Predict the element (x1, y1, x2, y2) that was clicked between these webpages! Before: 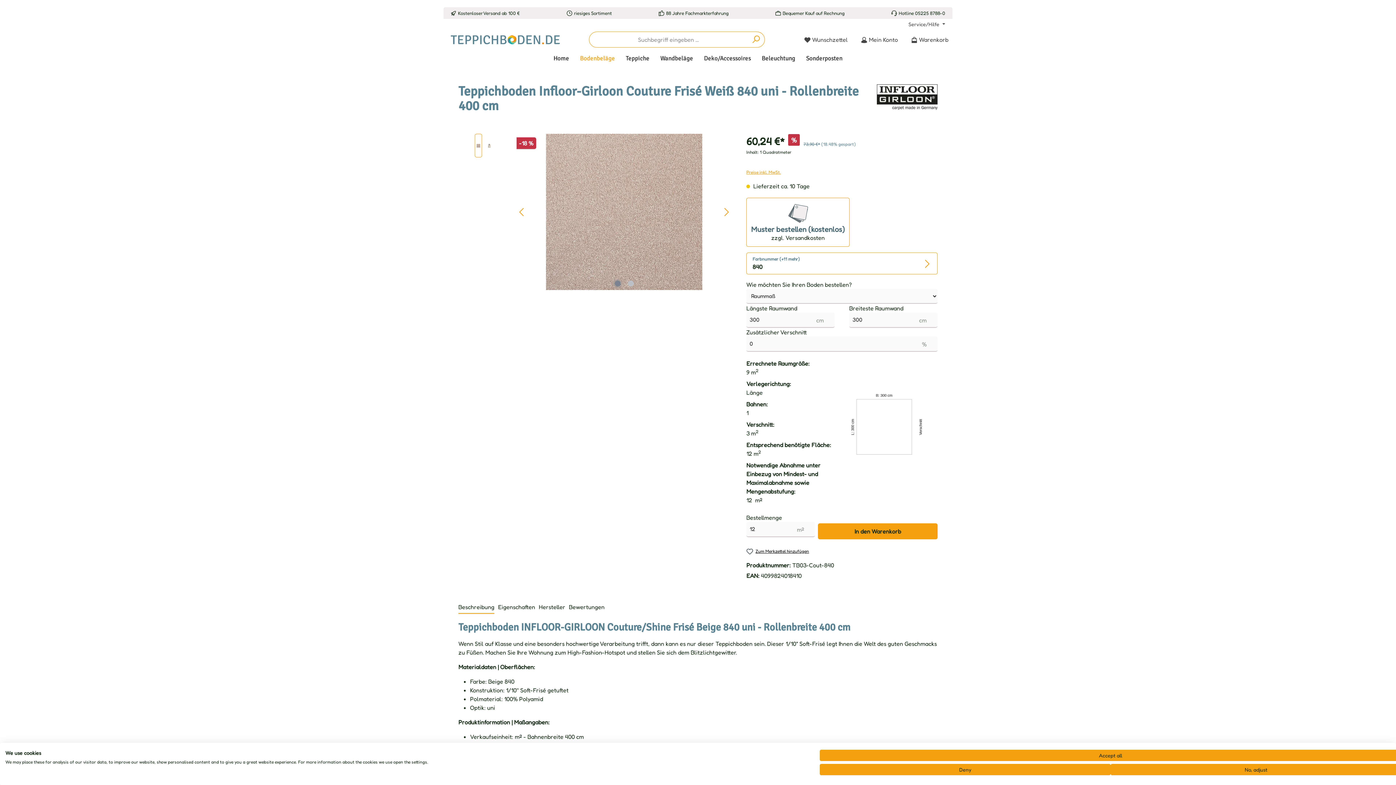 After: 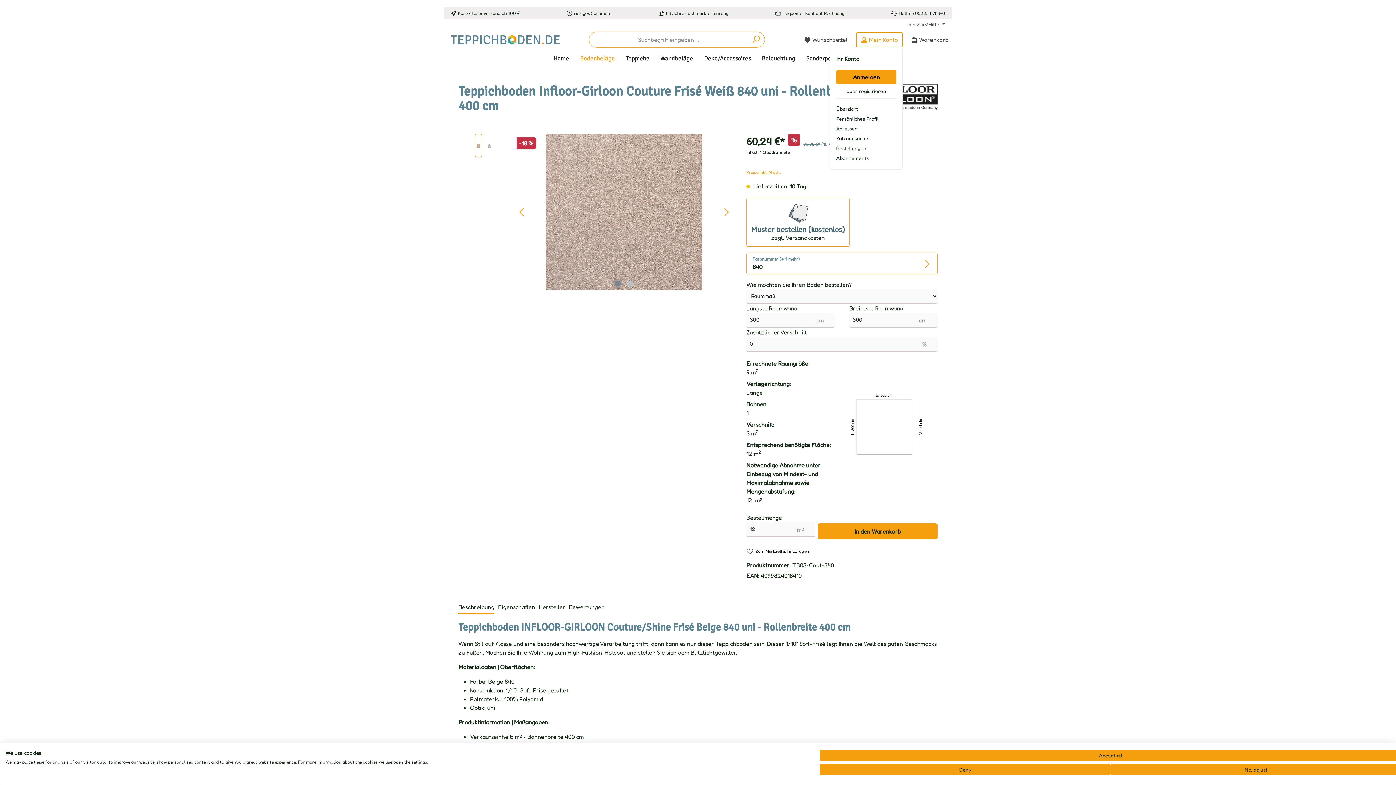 Action: bbox: (856, 32, 902, 47) label: Mein Konto